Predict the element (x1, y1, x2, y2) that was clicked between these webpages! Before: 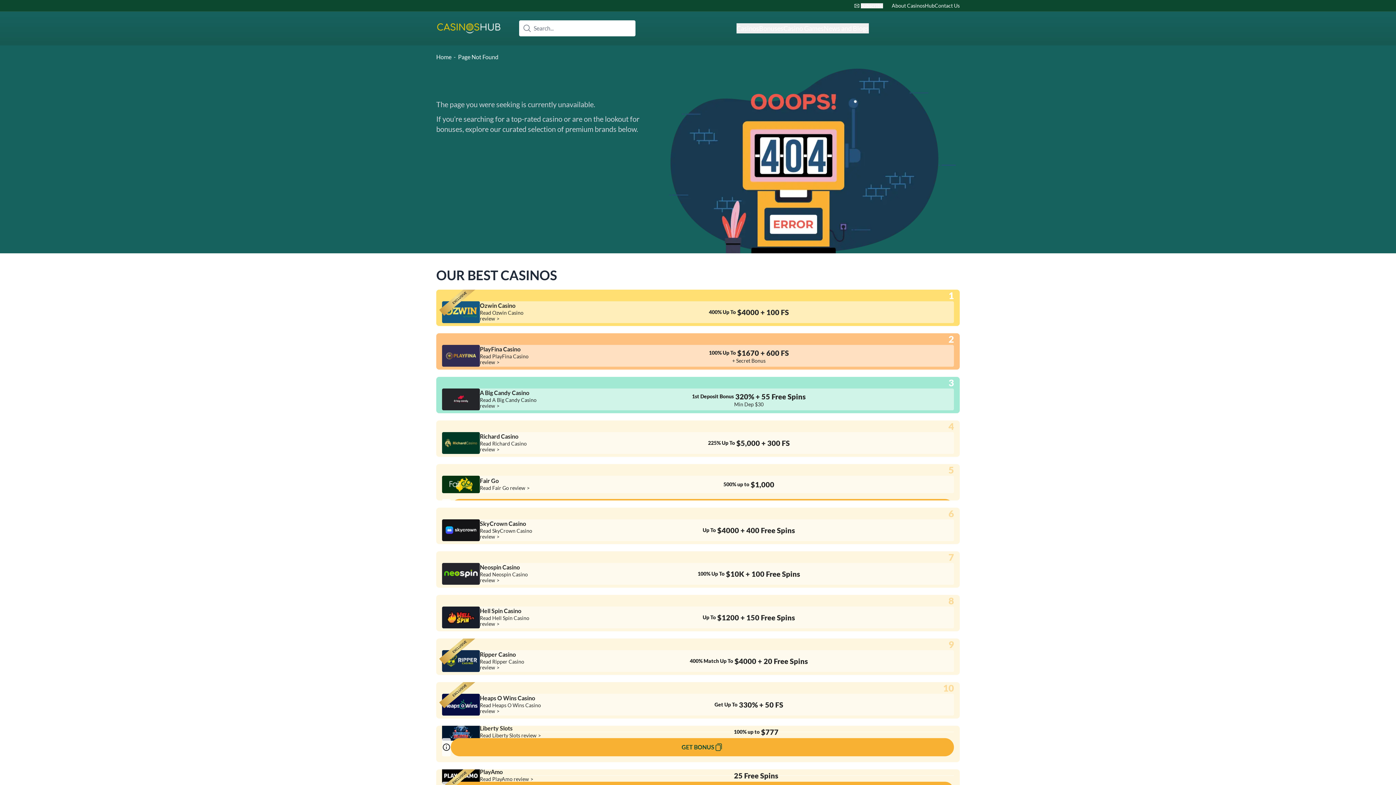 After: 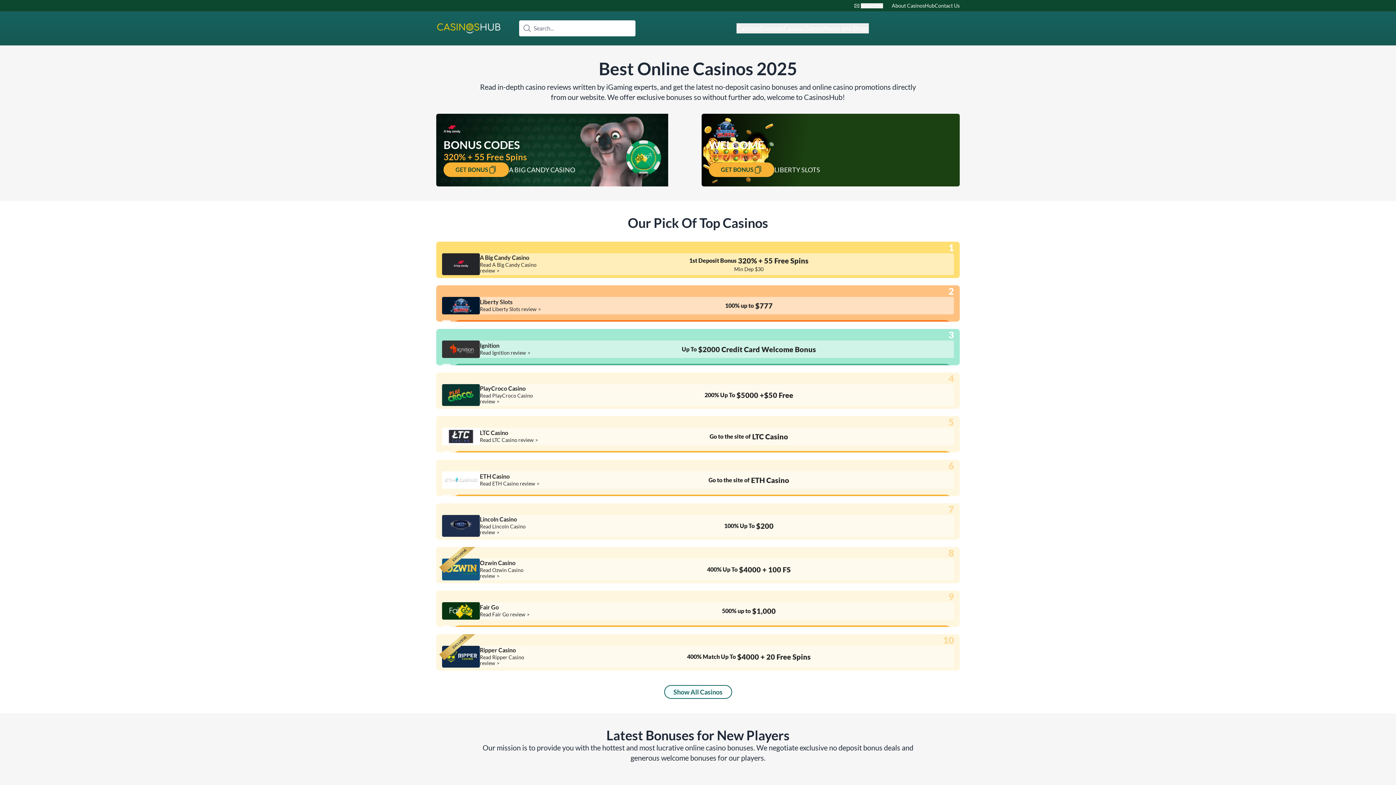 Action: bbox: (436, 17, 501, 37) label: Go to the site of Casinos Hub - Top online casinos & bonuses - casinoshub.com